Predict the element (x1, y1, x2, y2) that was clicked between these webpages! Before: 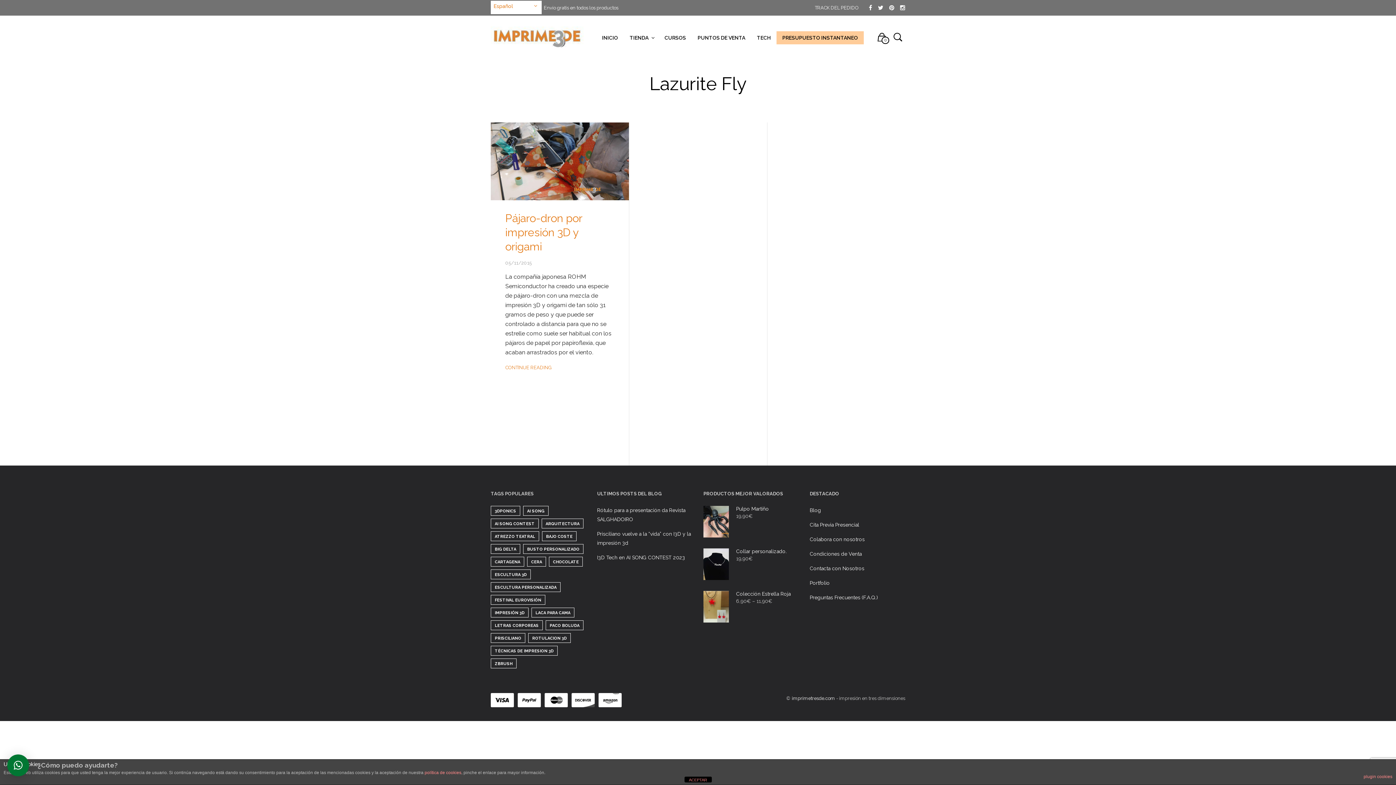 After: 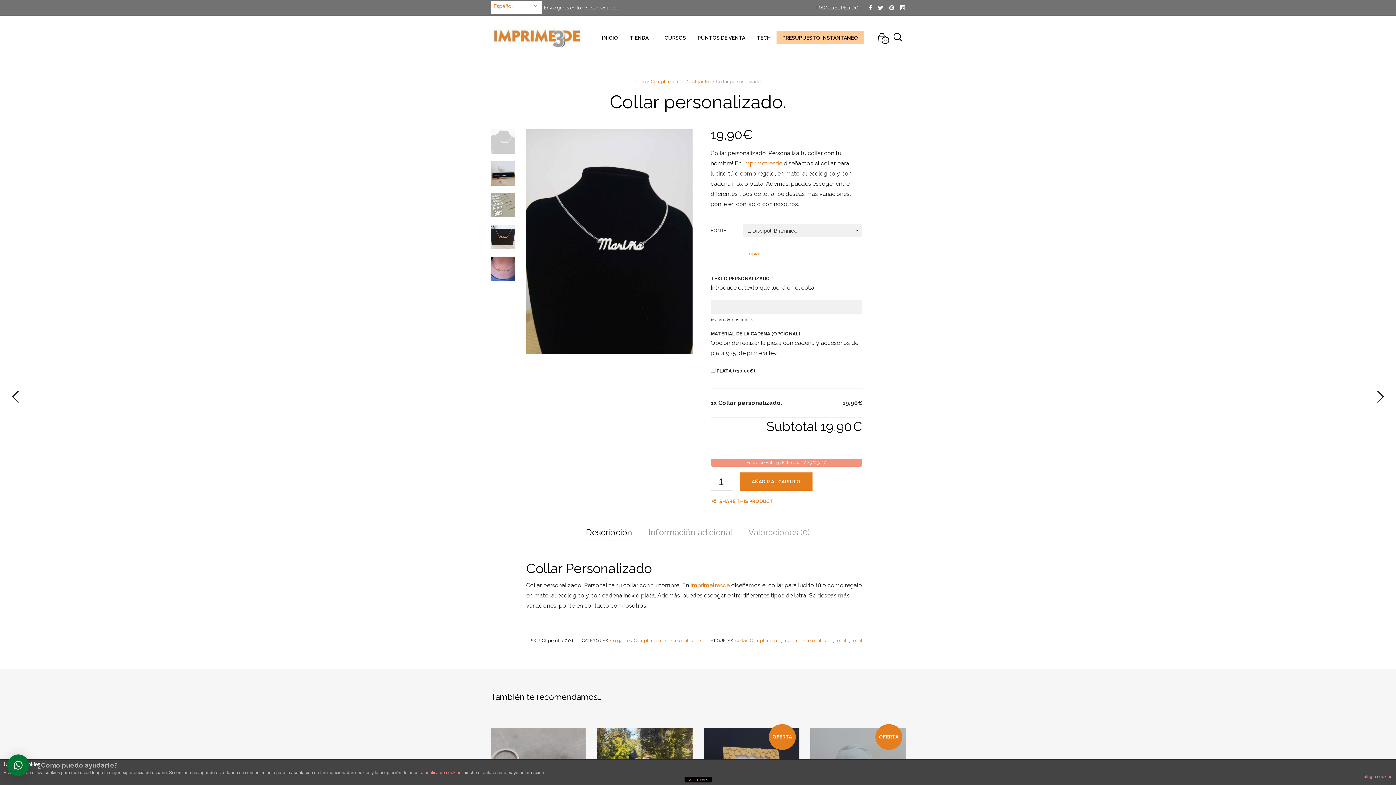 Action: bbox: (736, 548, 799, 554) label: Collar personalizado.